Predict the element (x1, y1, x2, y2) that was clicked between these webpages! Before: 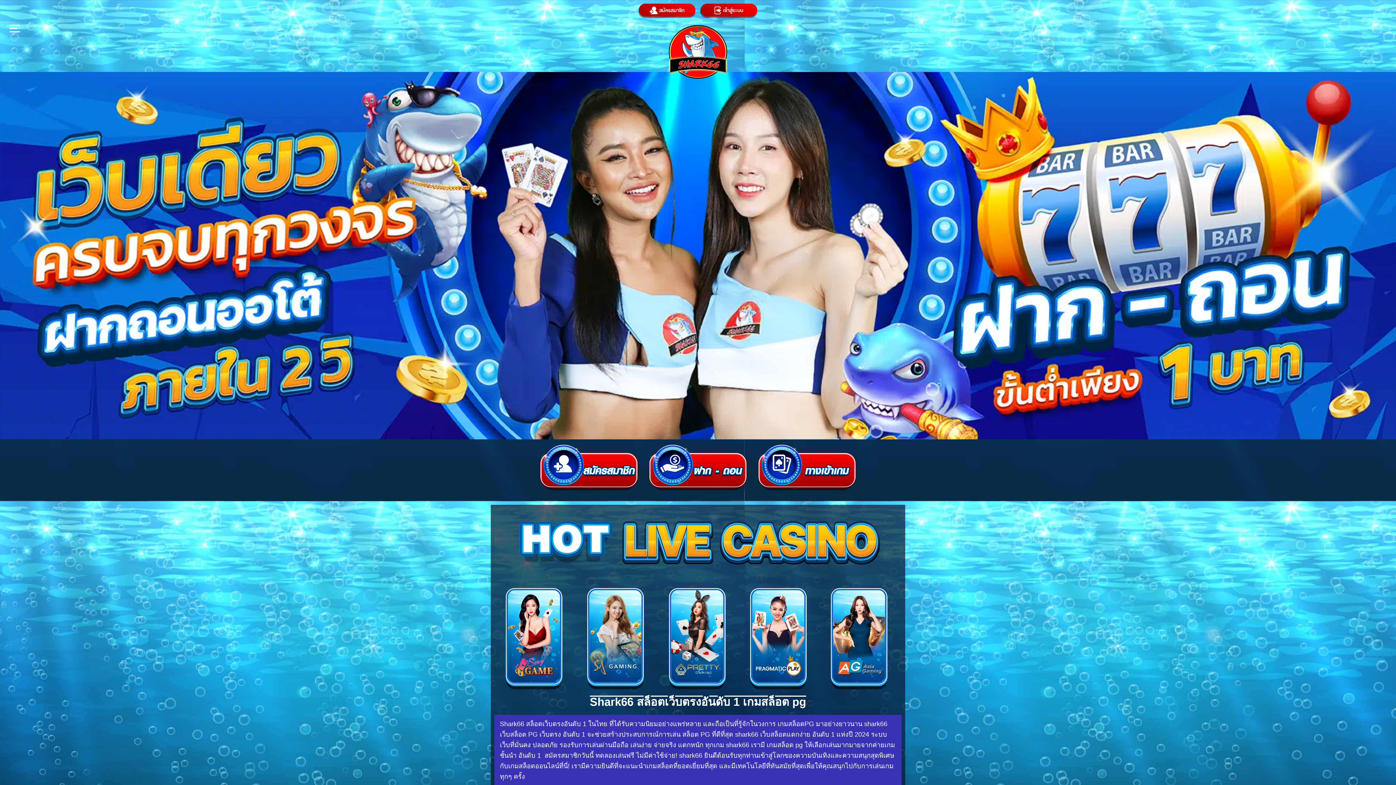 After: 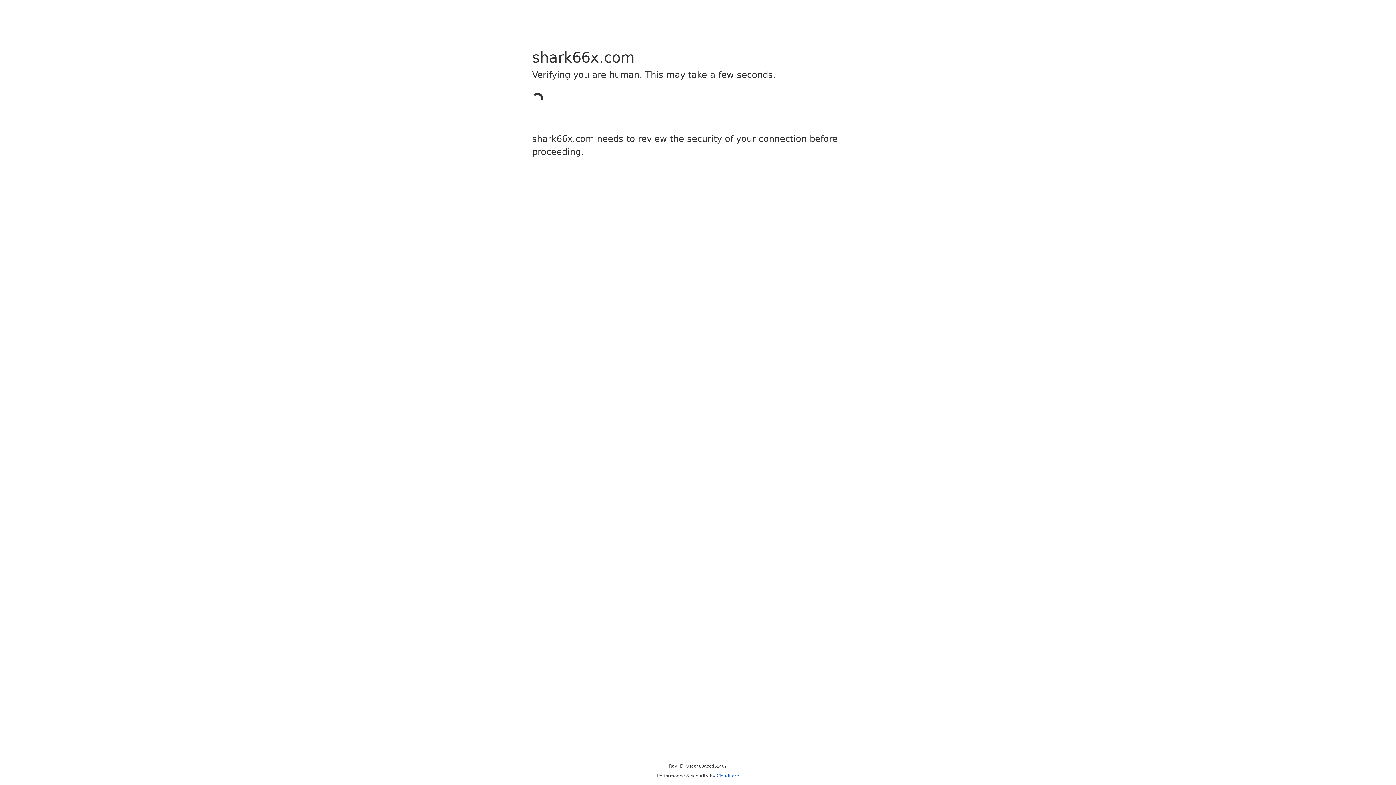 Action: bbox: (534, 439, 643, 494)